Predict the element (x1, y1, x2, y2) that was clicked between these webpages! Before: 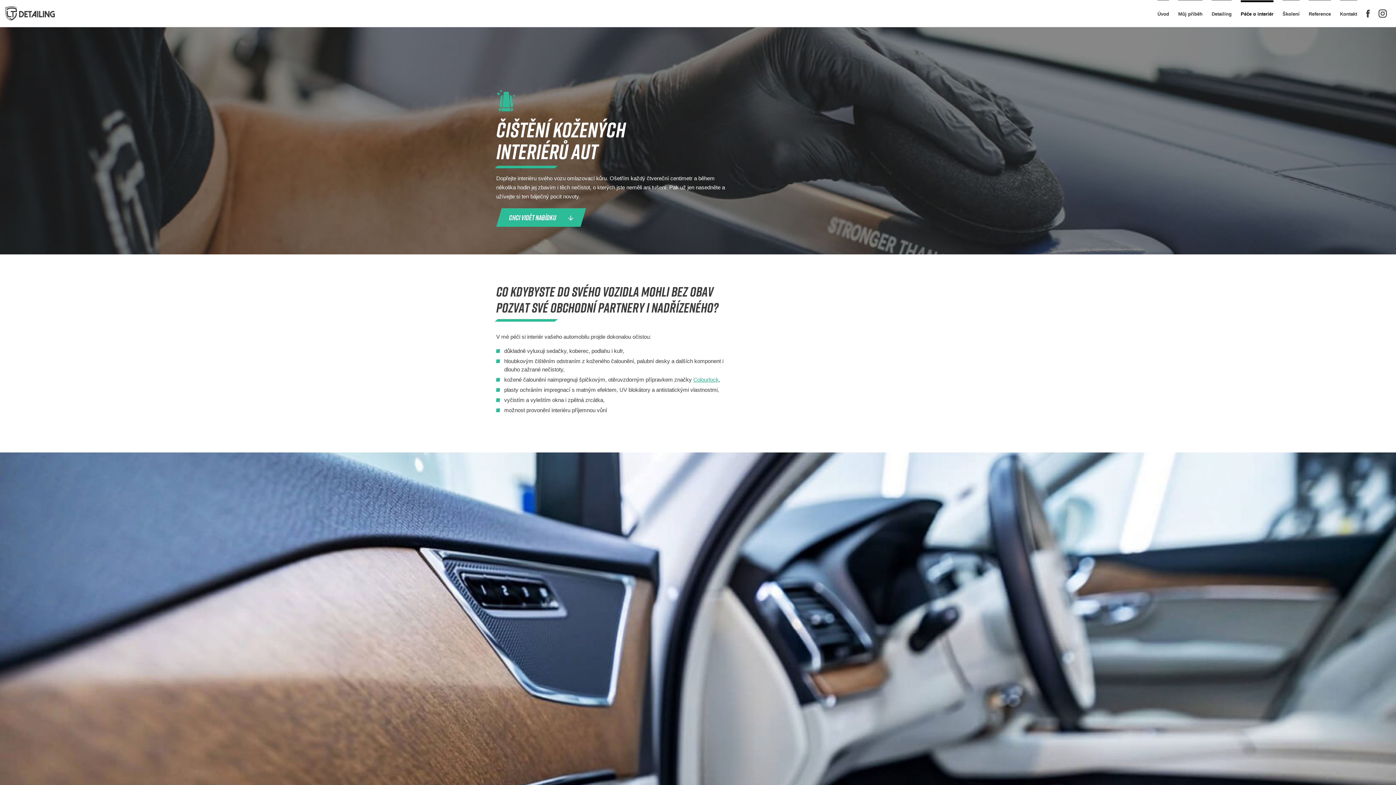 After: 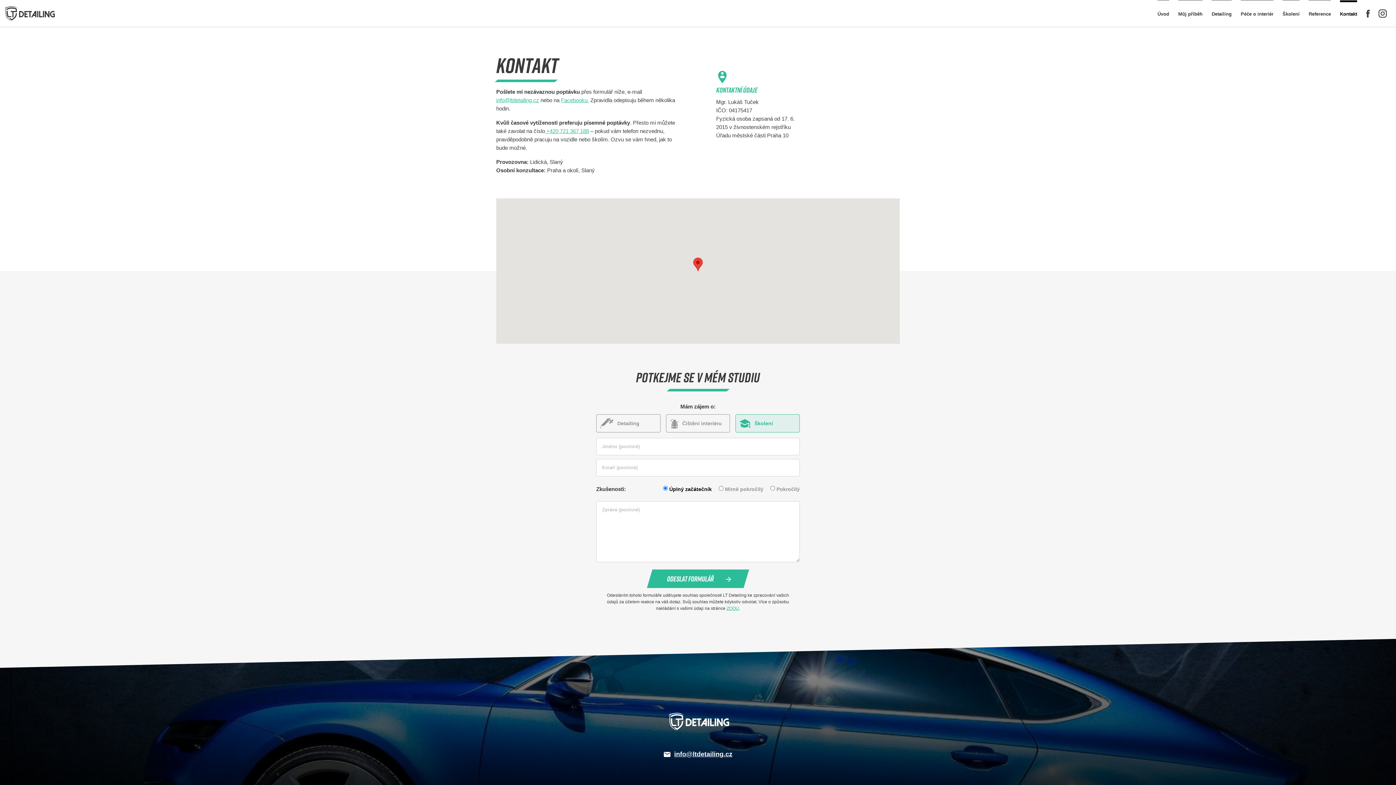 Action: bbox: (1340, 11, 1357, 16) label: Kontakt